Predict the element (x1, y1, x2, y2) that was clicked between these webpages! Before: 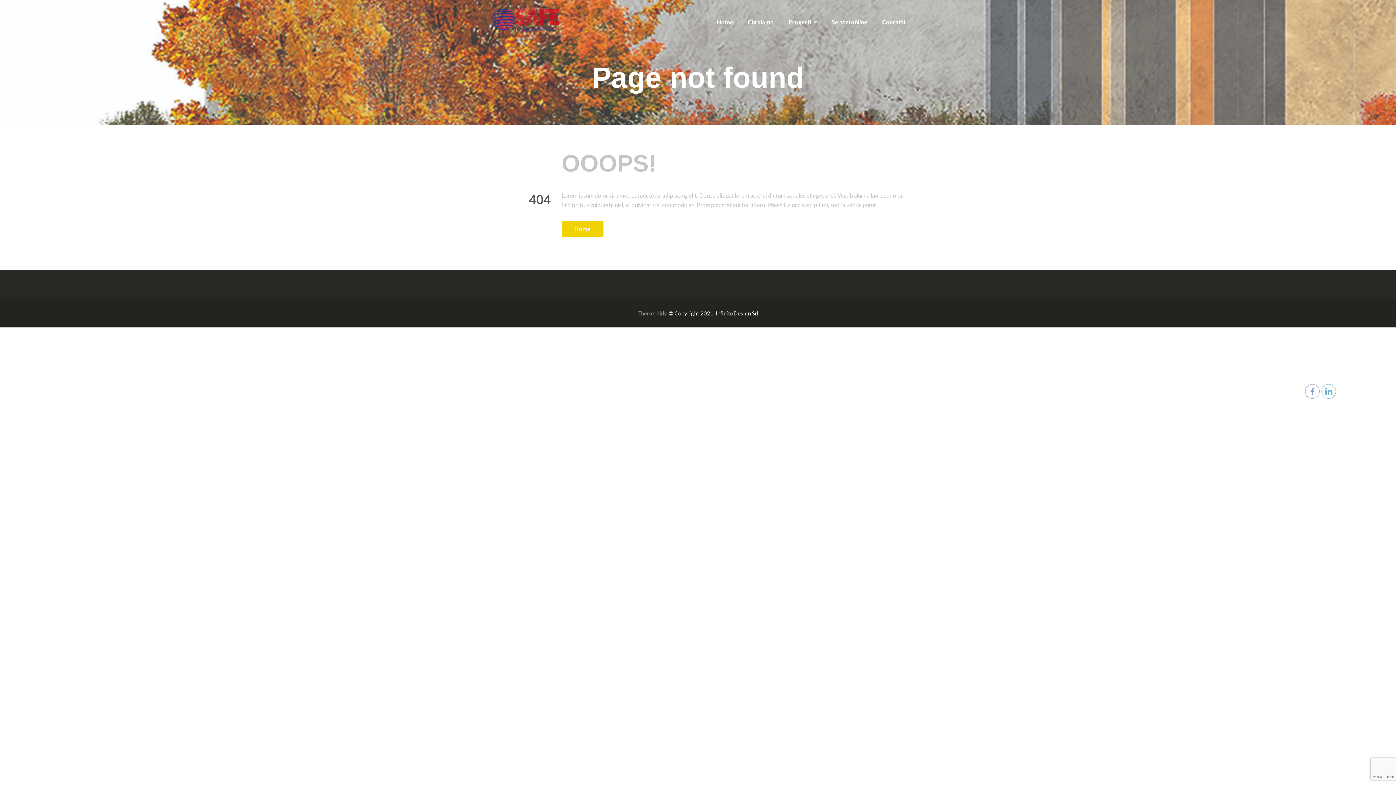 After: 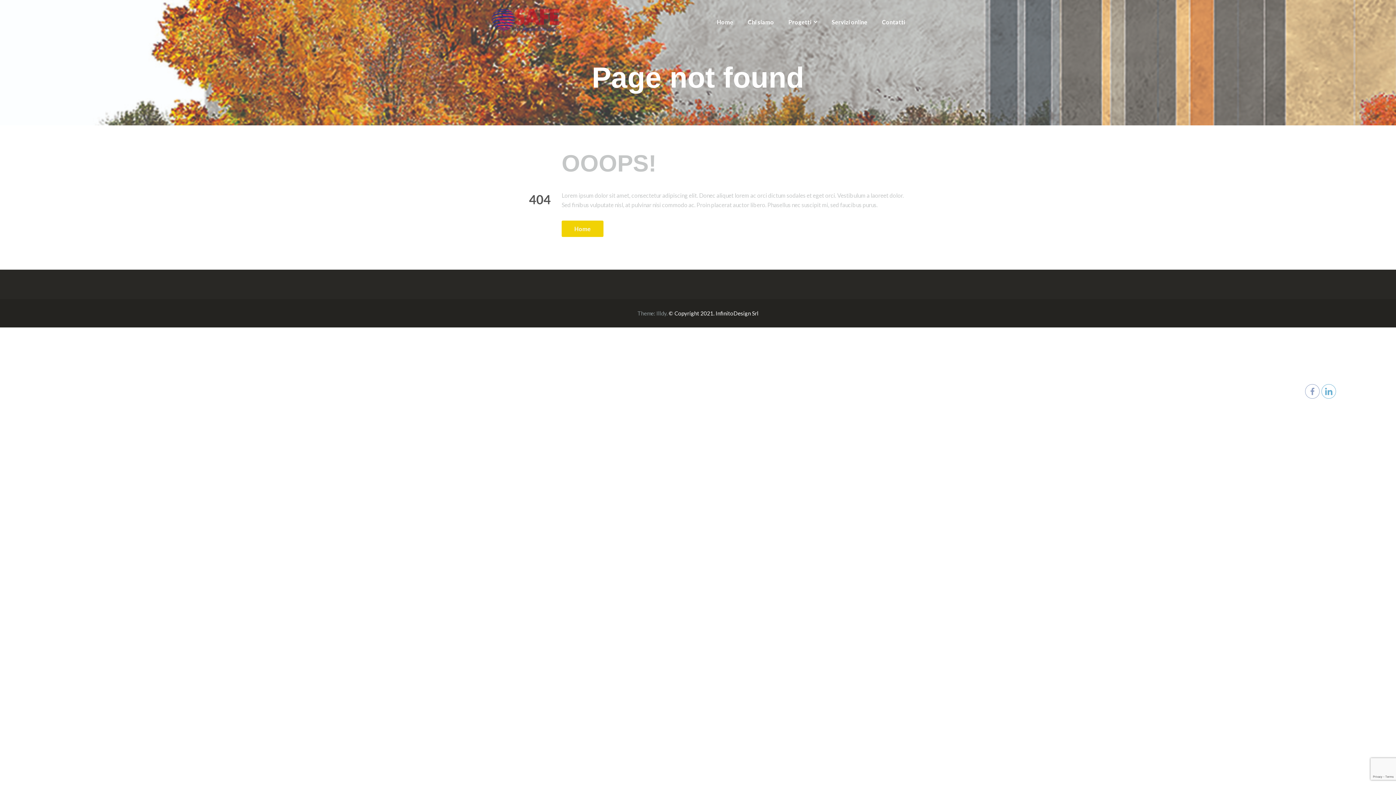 Action: bbox: (1317, 362, 1341, 370)